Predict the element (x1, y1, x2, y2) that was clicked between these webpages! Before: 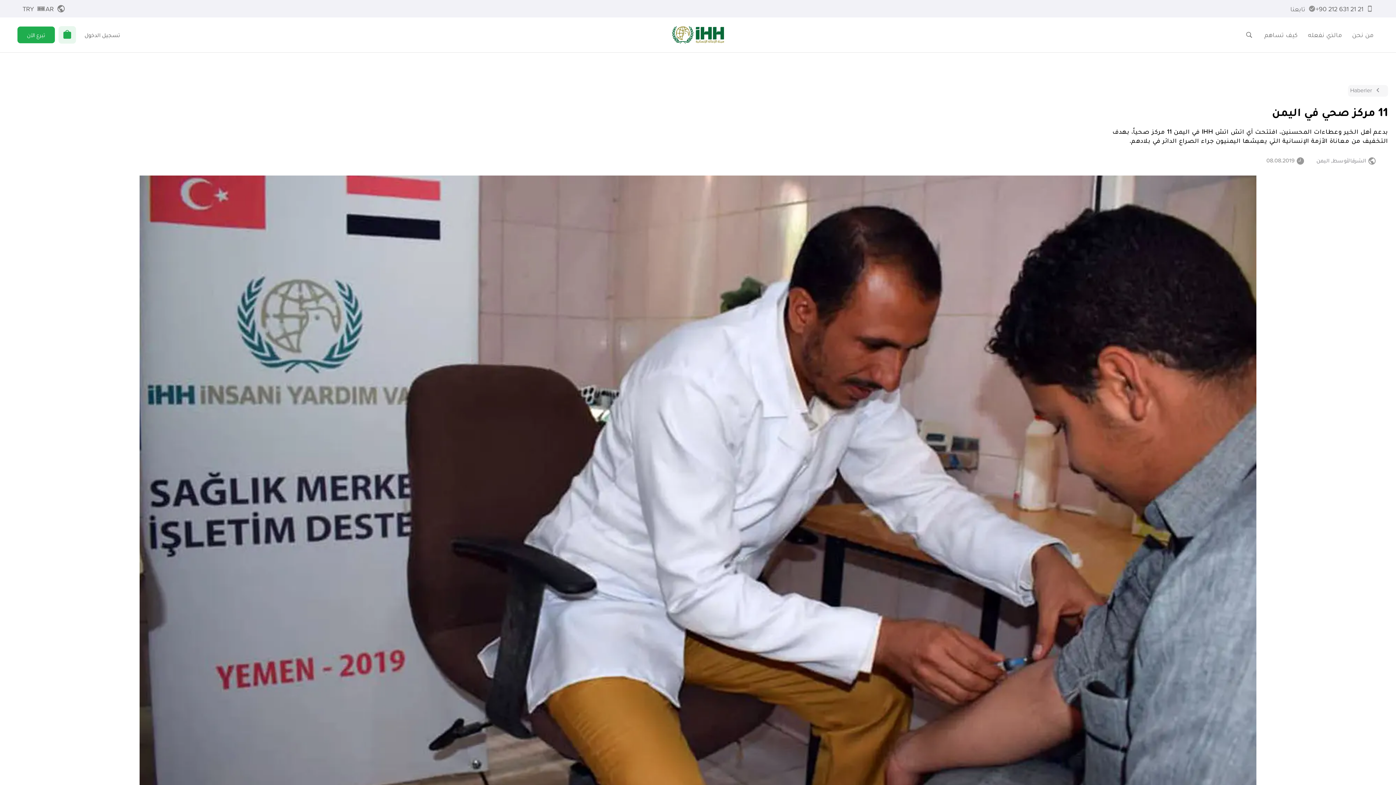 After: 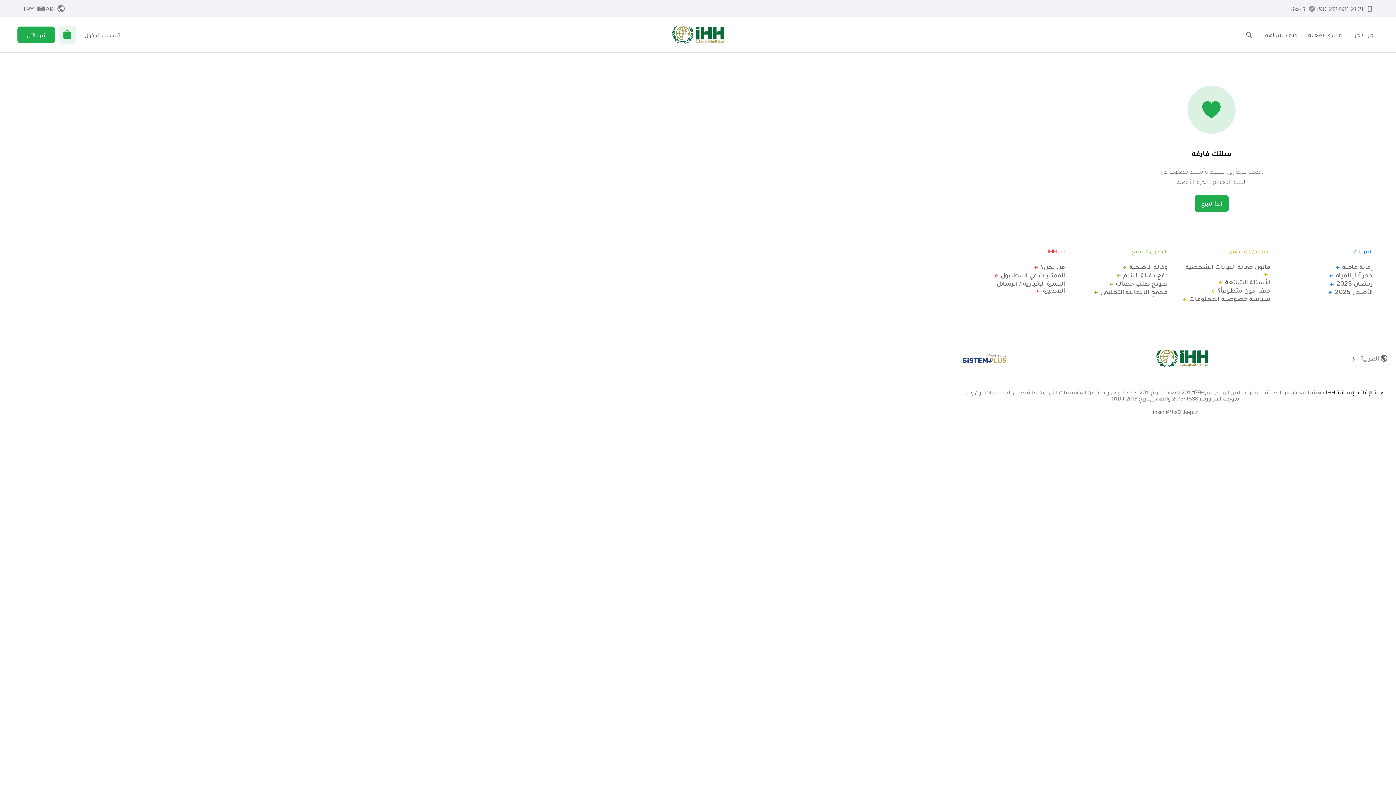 Action: label: basket bbox: (58, 26, 75, 43)